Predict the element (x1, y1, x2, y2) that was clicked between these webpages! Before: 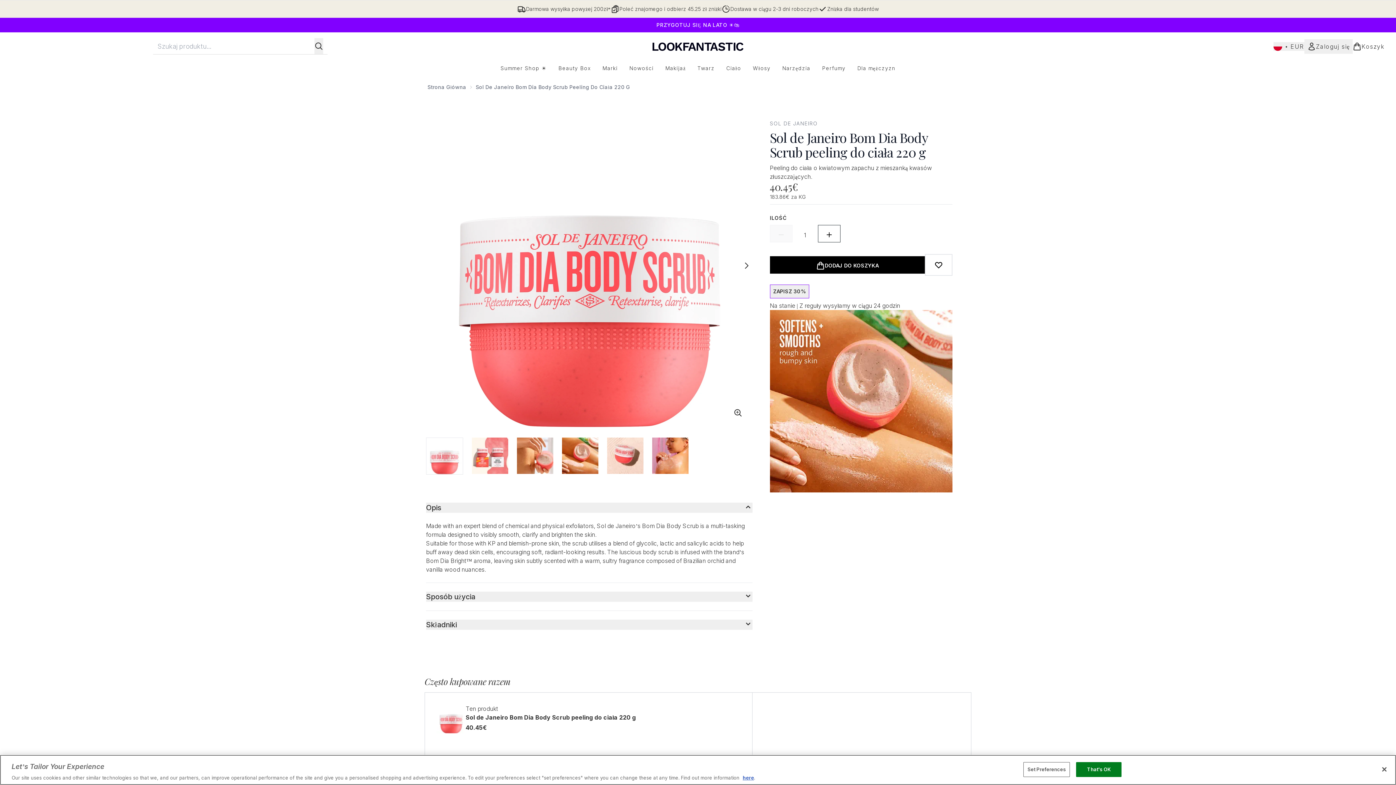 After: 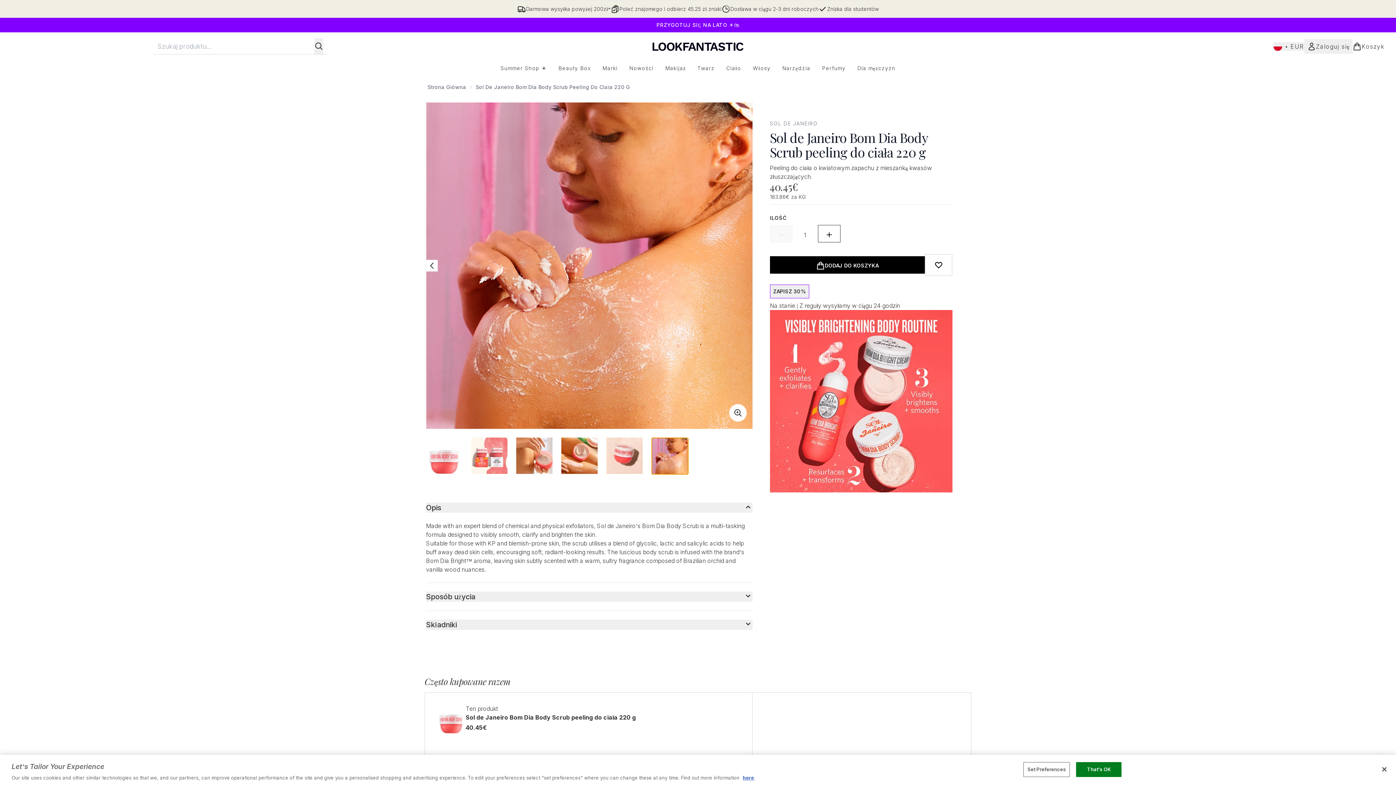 Action: bbox: (652, 437, 688, 474) label: Open image 6